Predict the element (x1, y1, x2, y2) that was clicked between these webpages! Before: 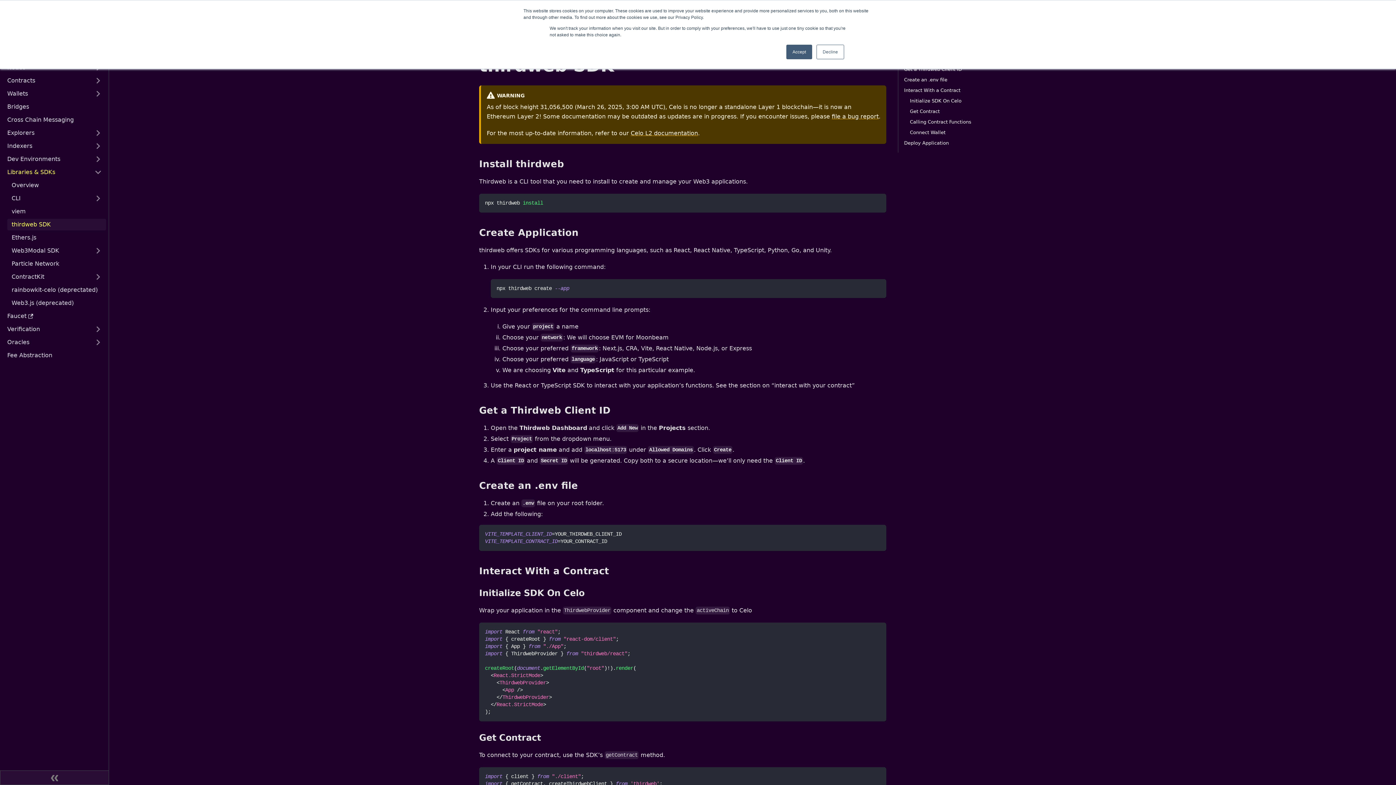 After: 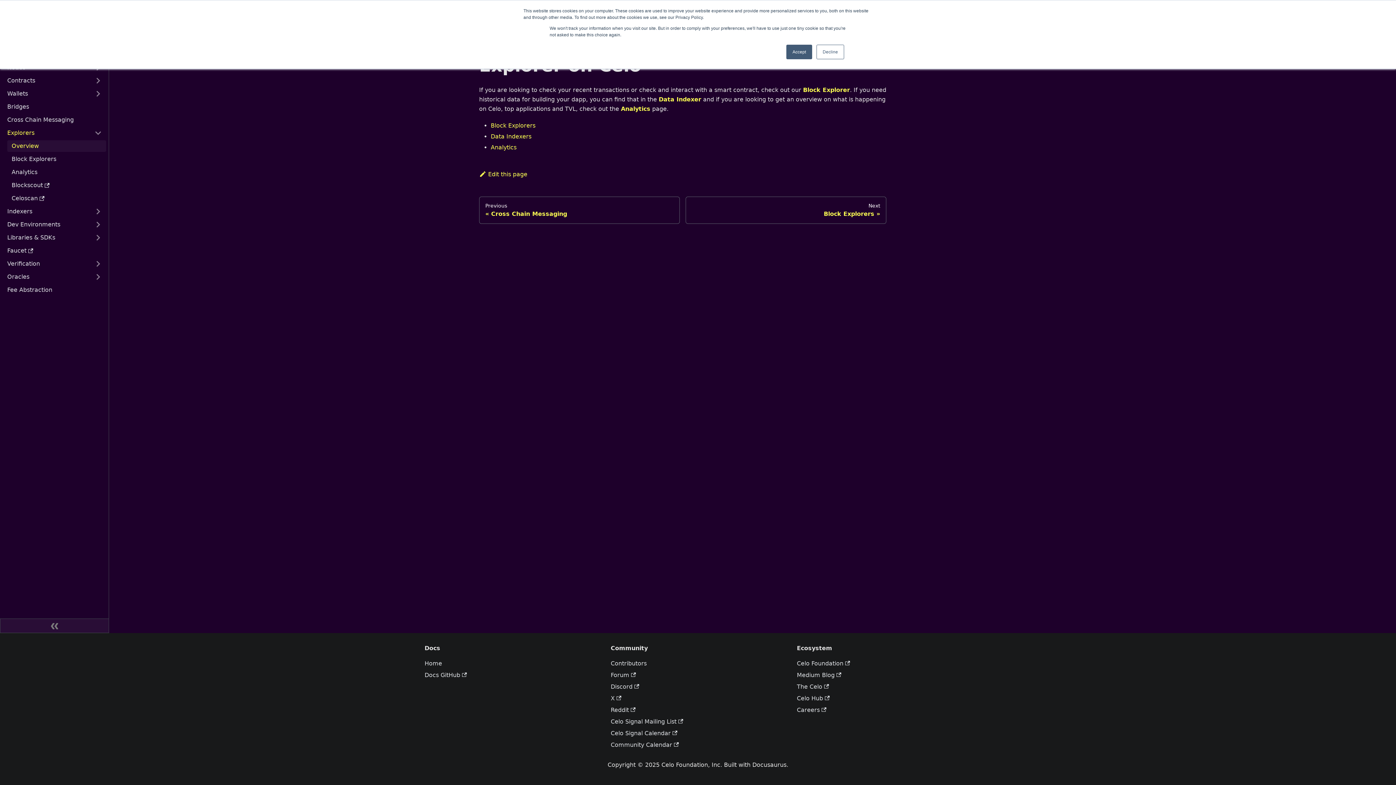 Action: label: Explorers bbox: (2, 127, 106, 138)